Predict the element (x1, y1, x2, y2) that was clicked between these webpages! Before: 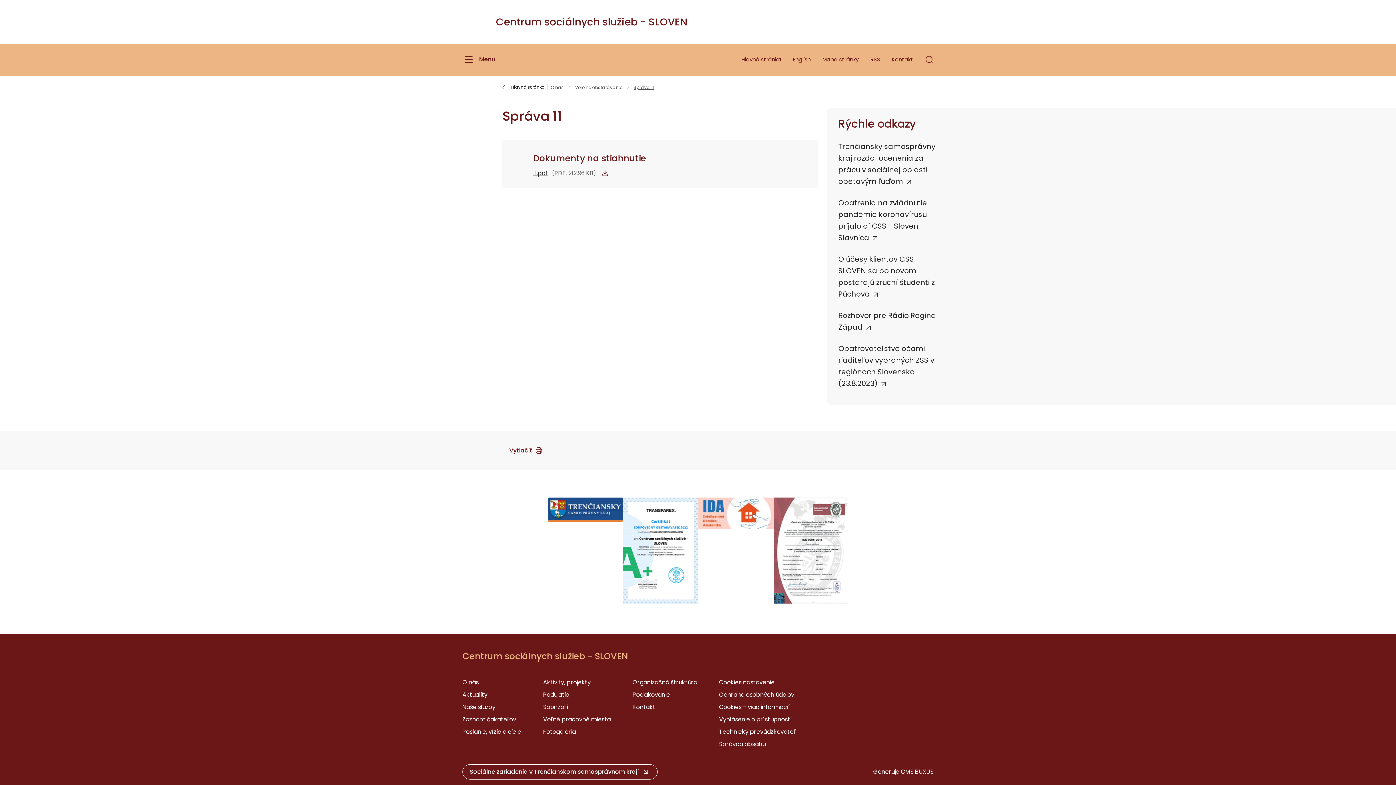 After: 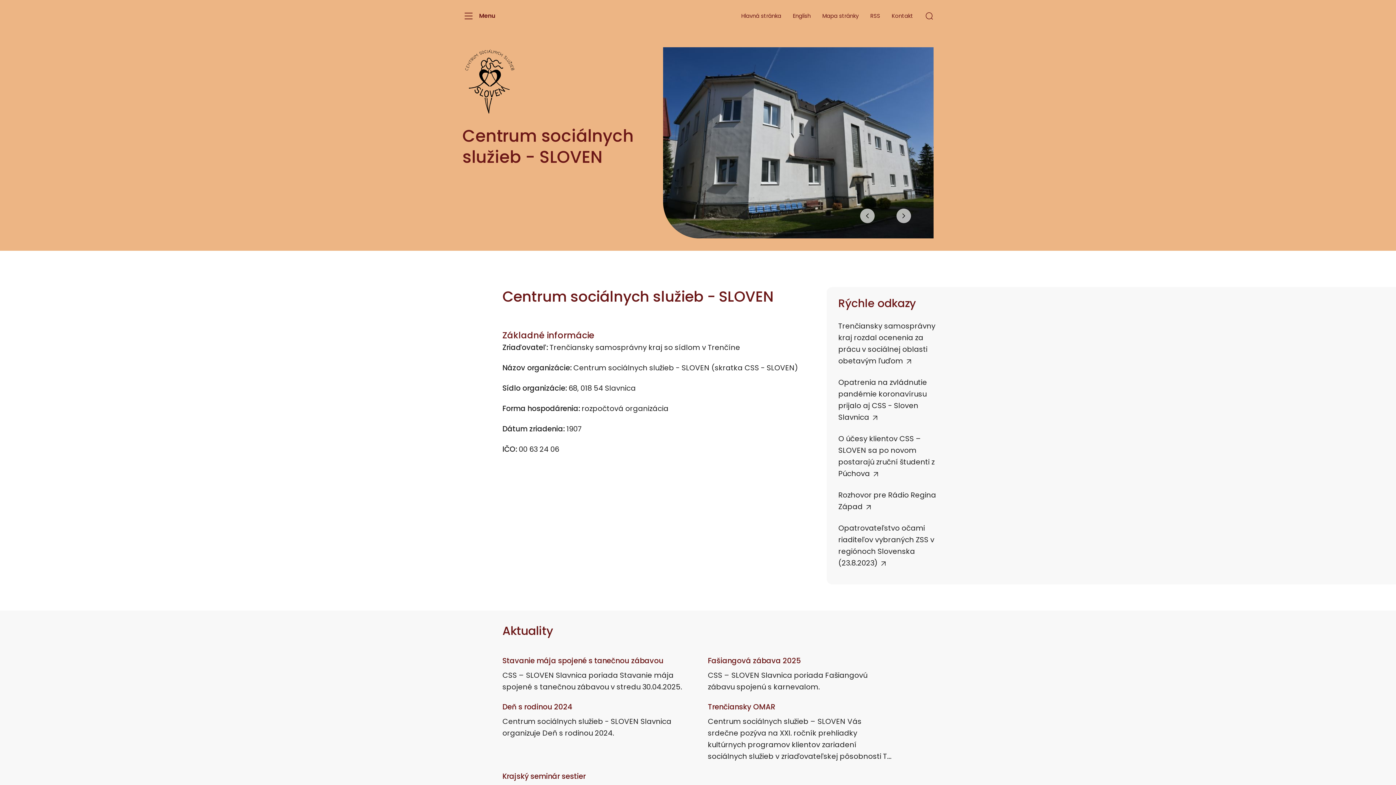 Action: label: Centrum sociálnych služieb - SLOVEN bbox: (462, 7, 687, 36)